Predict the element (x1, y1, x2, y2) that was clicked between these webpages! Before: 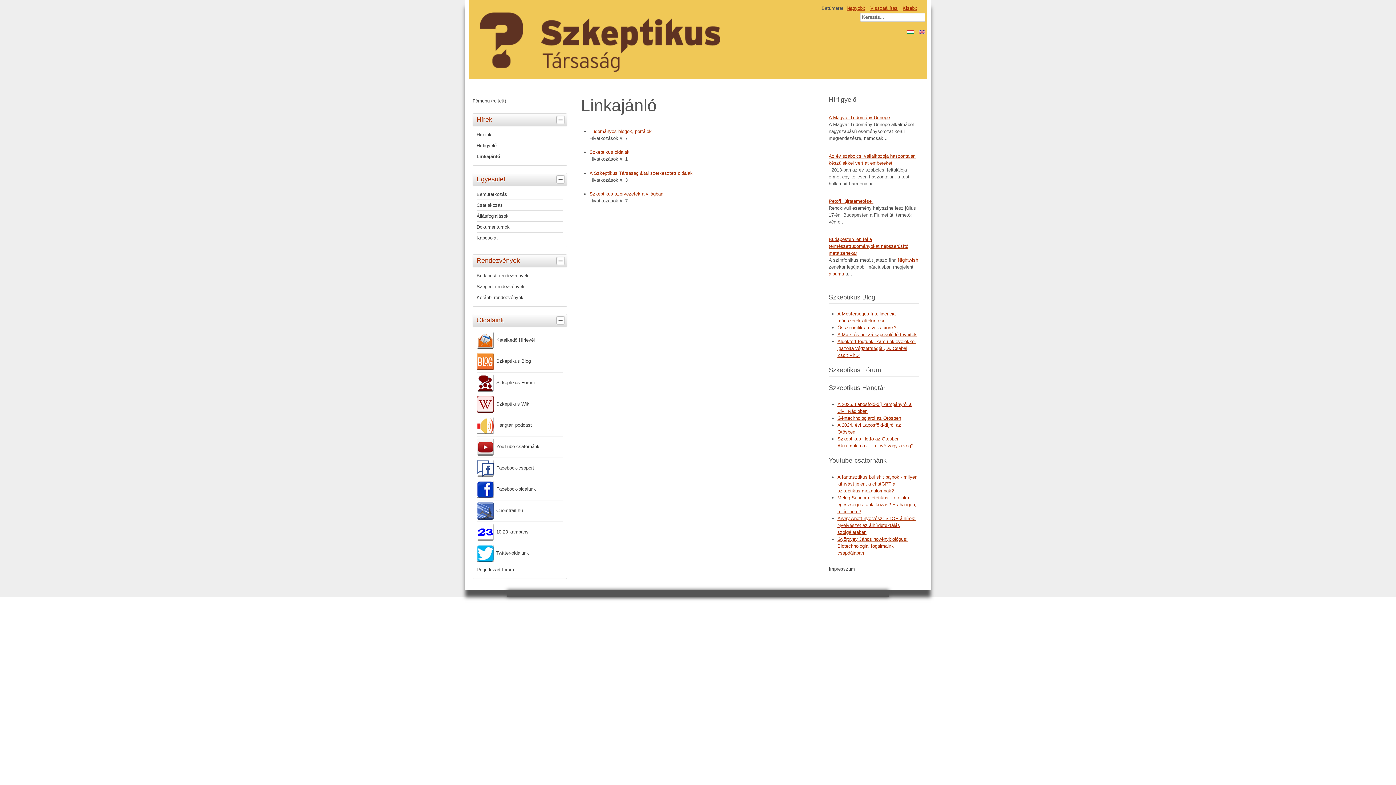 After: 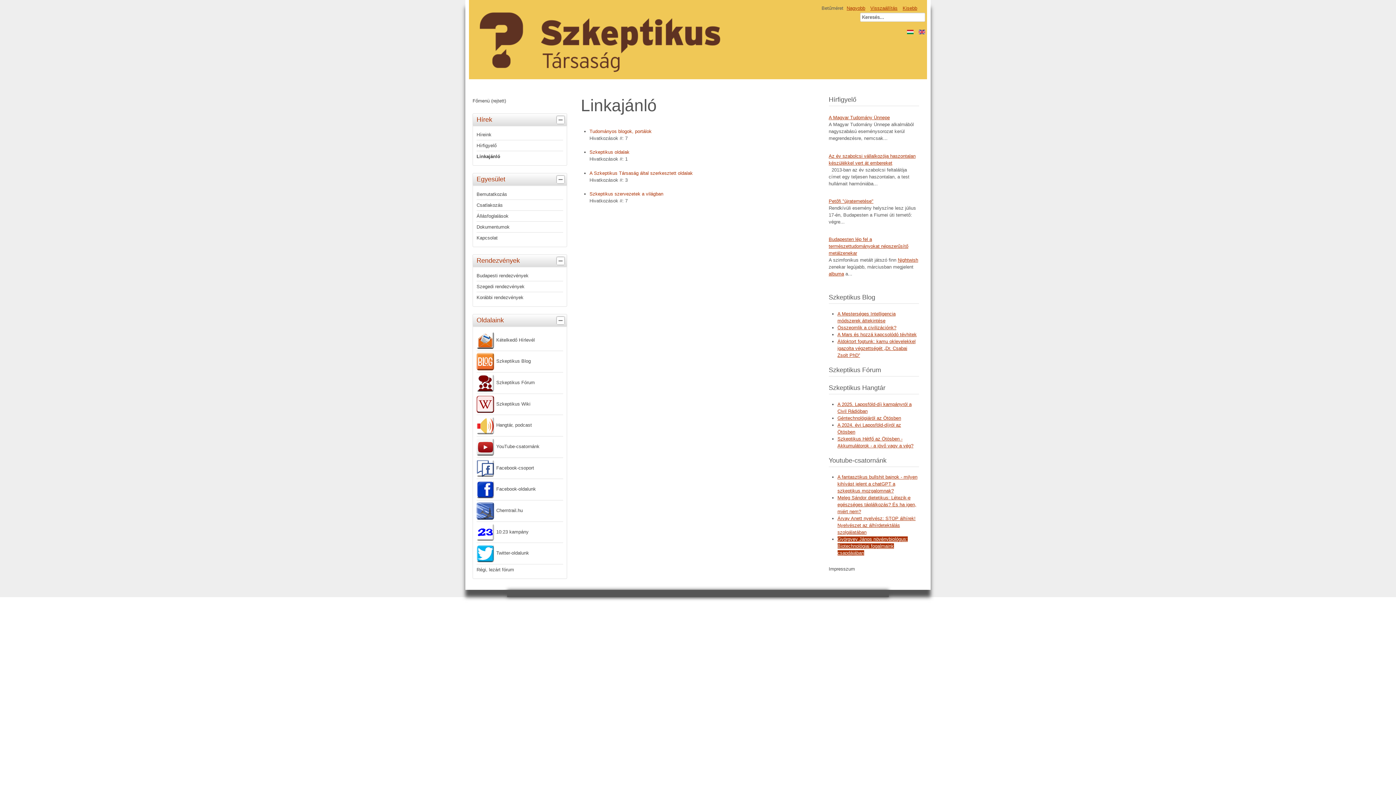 Action: bbox: (837, 536, 907, 555) label: Györgyey János növénybiológus: Biotechnológiai fogalmaink csapdájában